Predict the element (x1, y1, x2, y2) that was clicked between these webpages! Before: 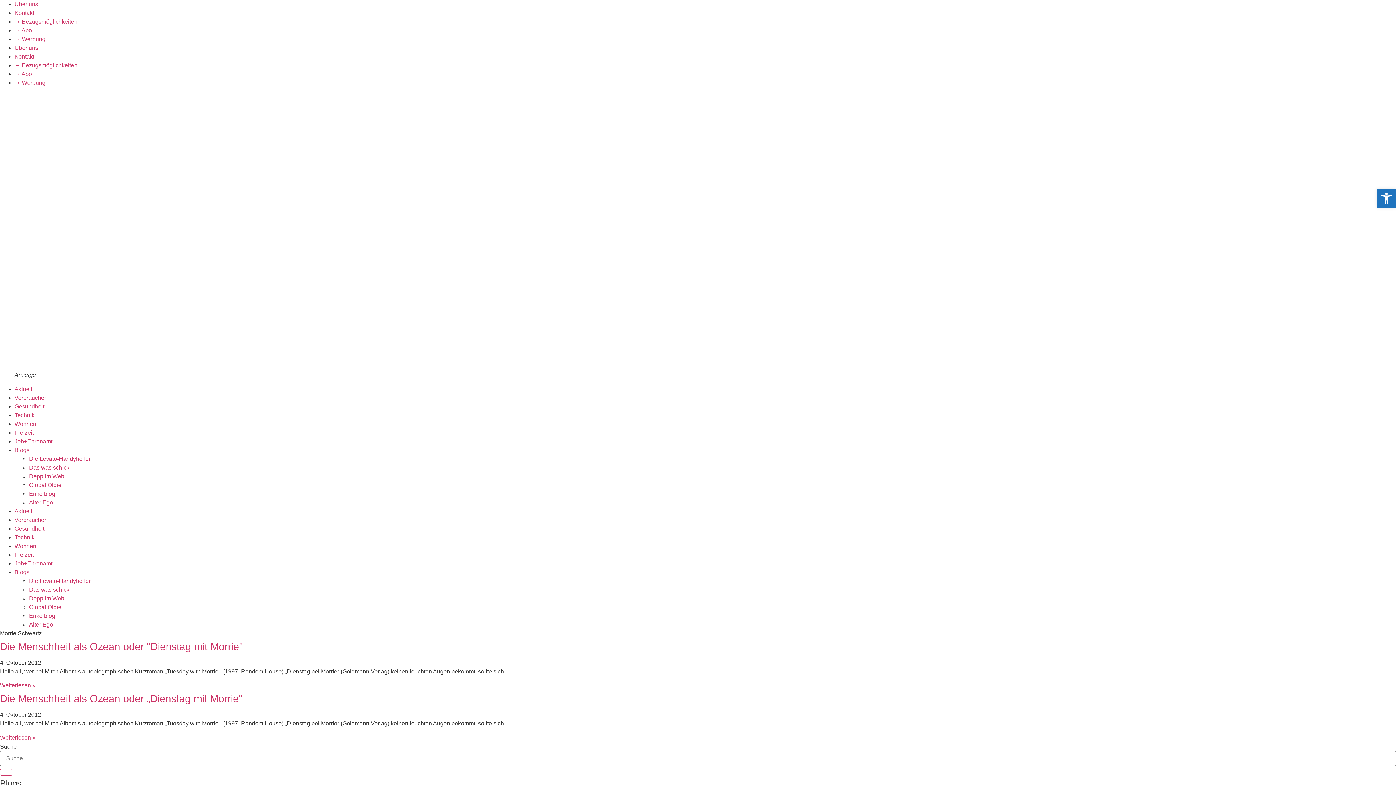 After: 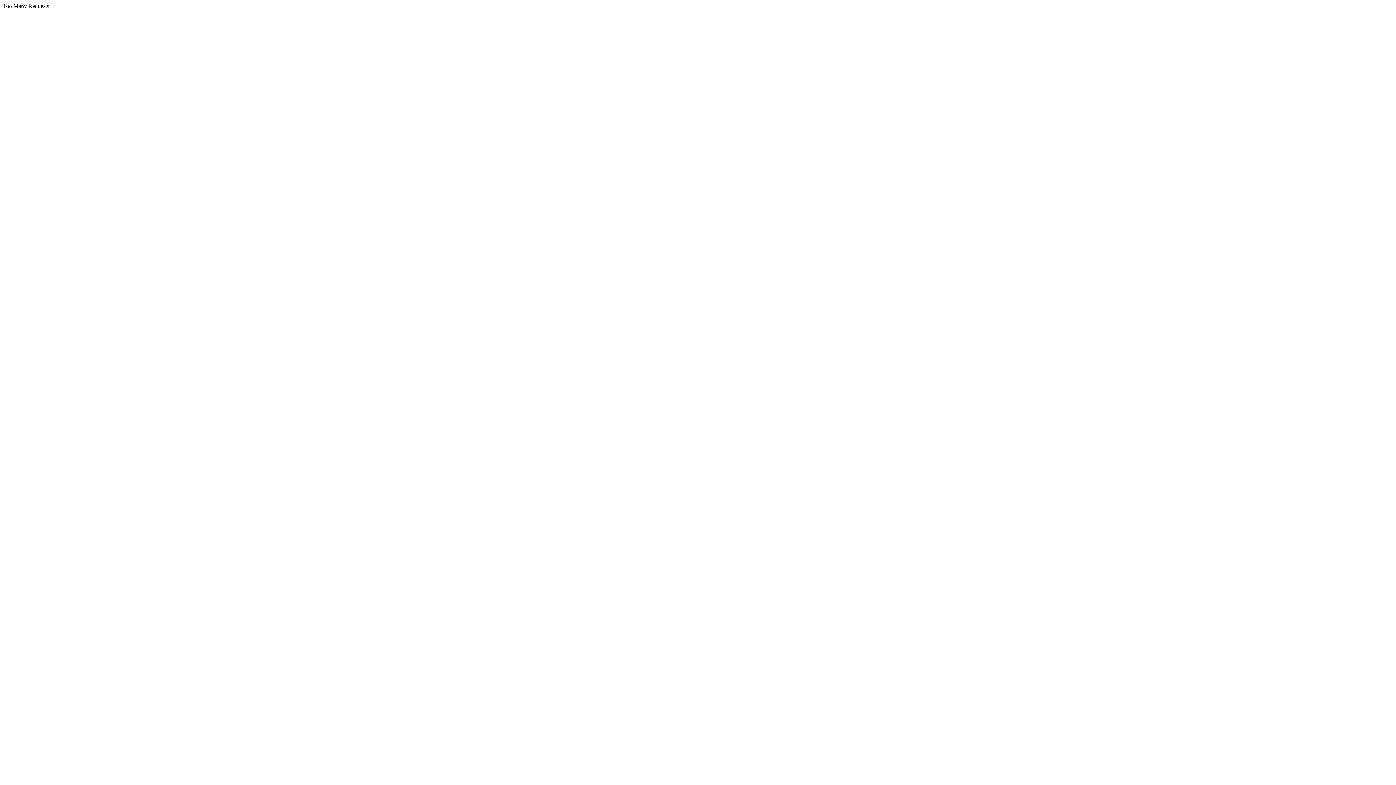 Action: label: Die Levato-Handyhelfer bbox: (29, 578, 90, 584)